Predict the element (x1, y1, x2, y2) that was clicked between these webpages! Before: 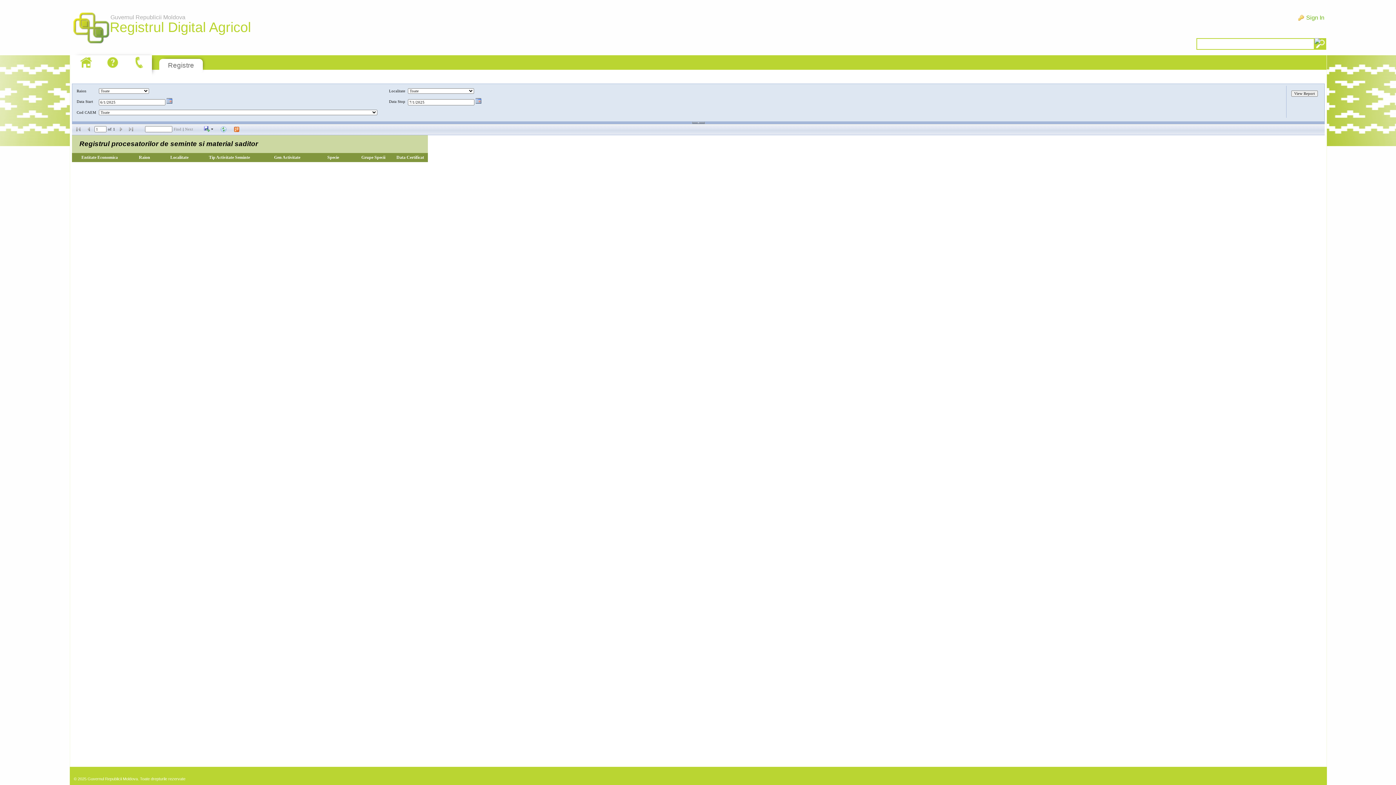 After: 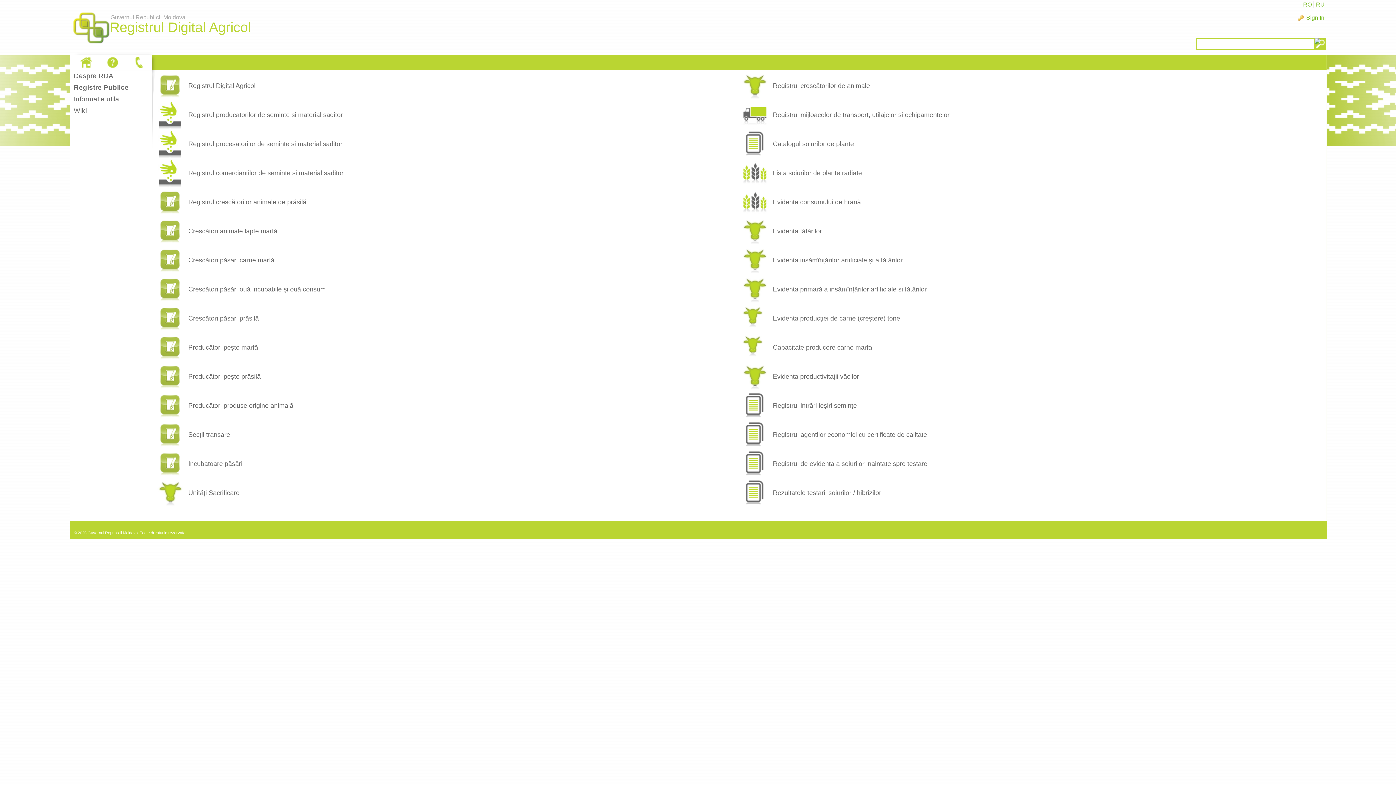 Action: bbox: (168, 61, 194, 69) label: Registre